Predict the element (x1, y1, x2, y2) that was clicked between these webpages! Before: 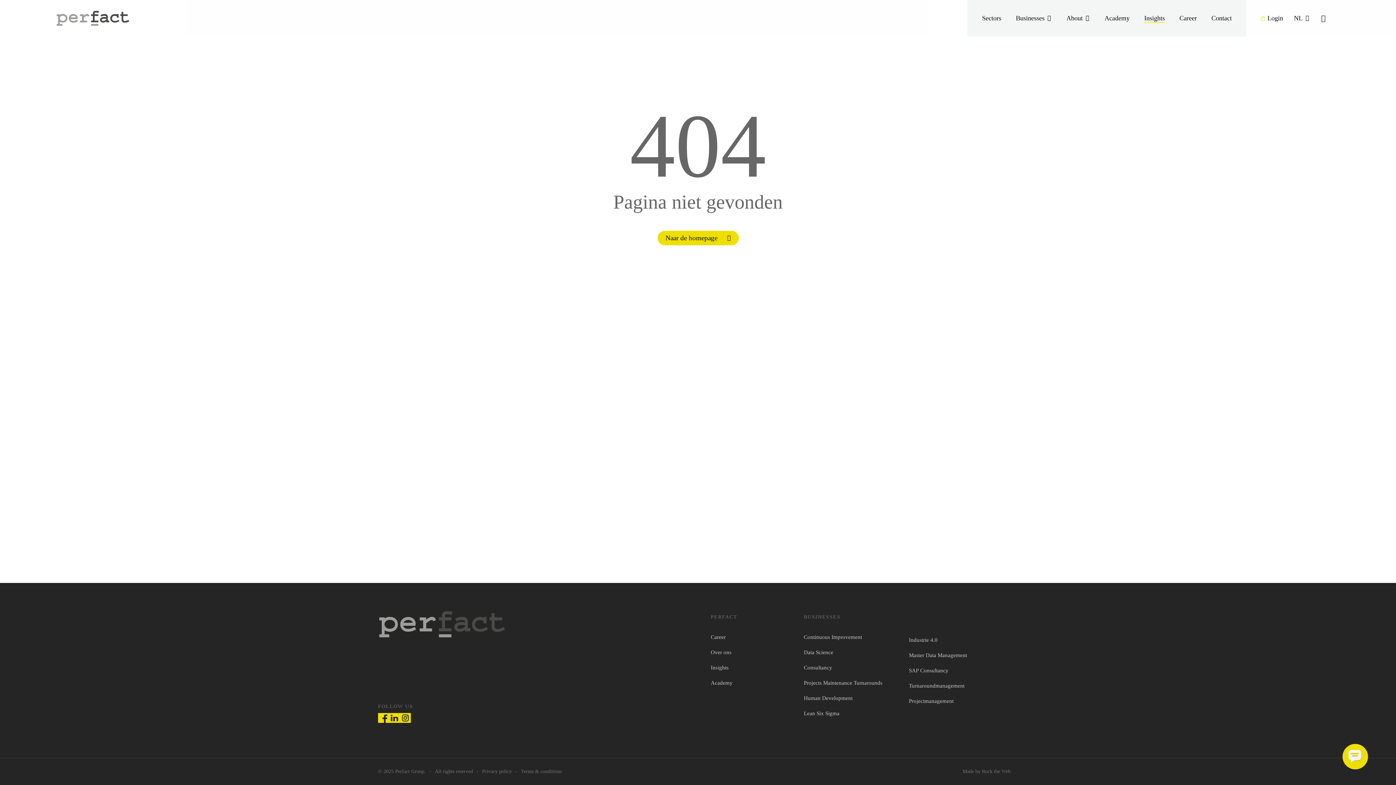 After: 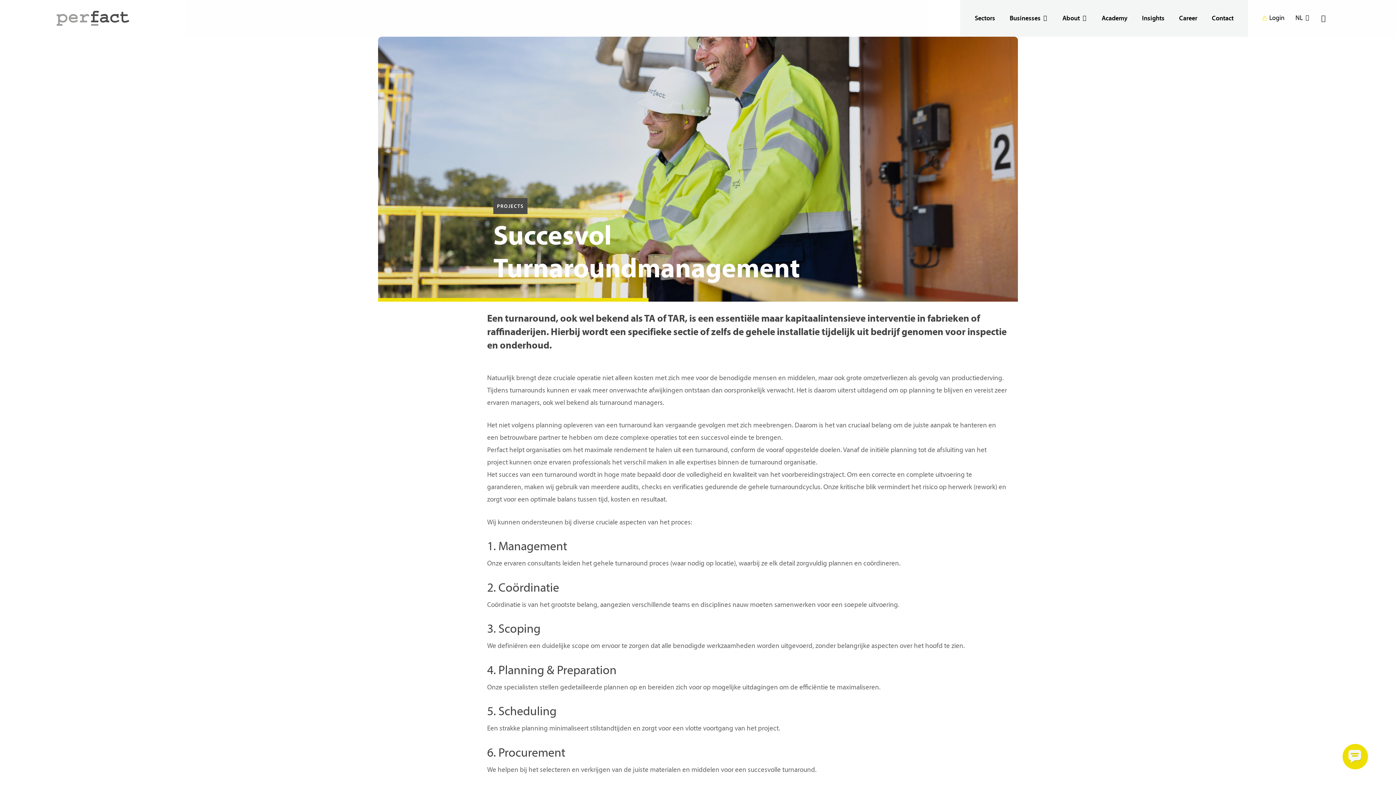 Action: bbox: (909, 680, 1008, 692) label: Turnaroundmanagement